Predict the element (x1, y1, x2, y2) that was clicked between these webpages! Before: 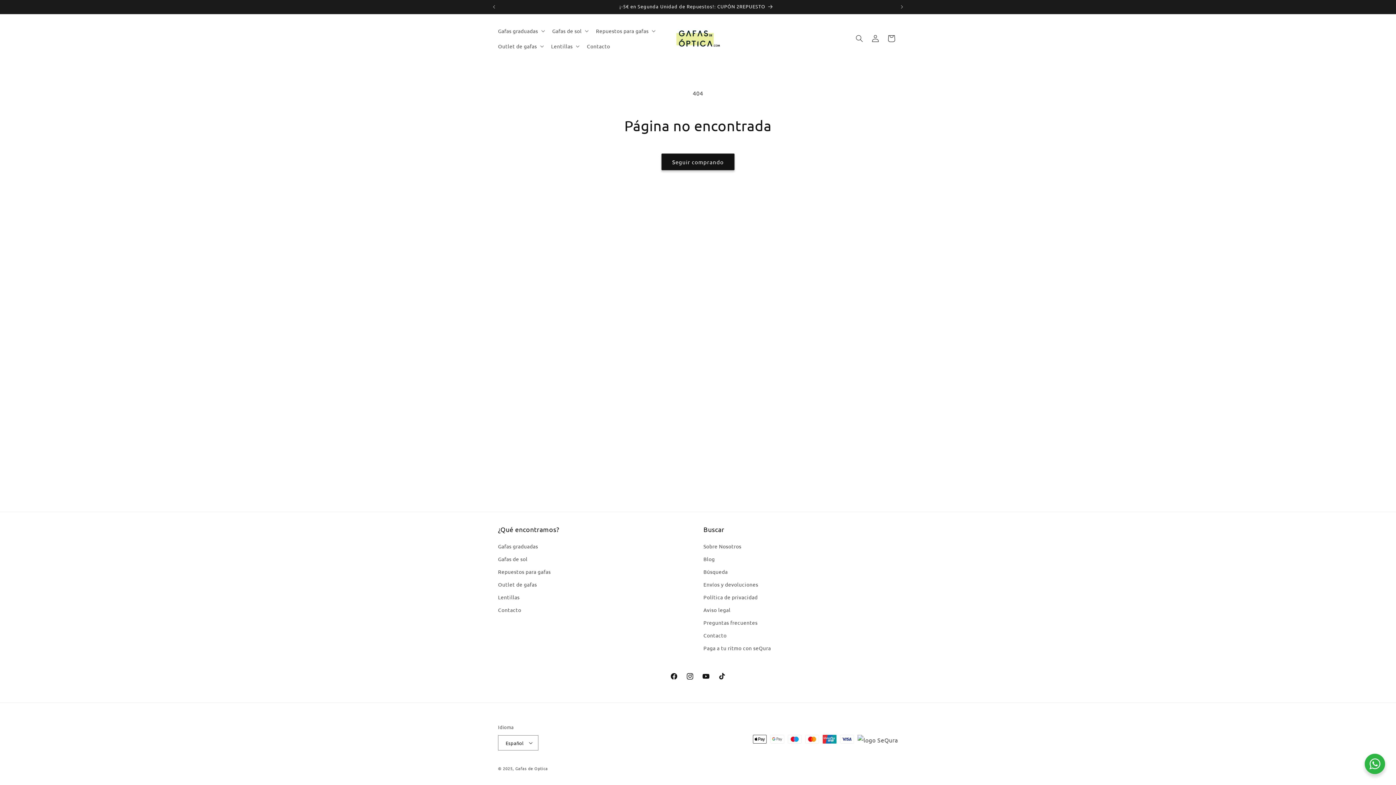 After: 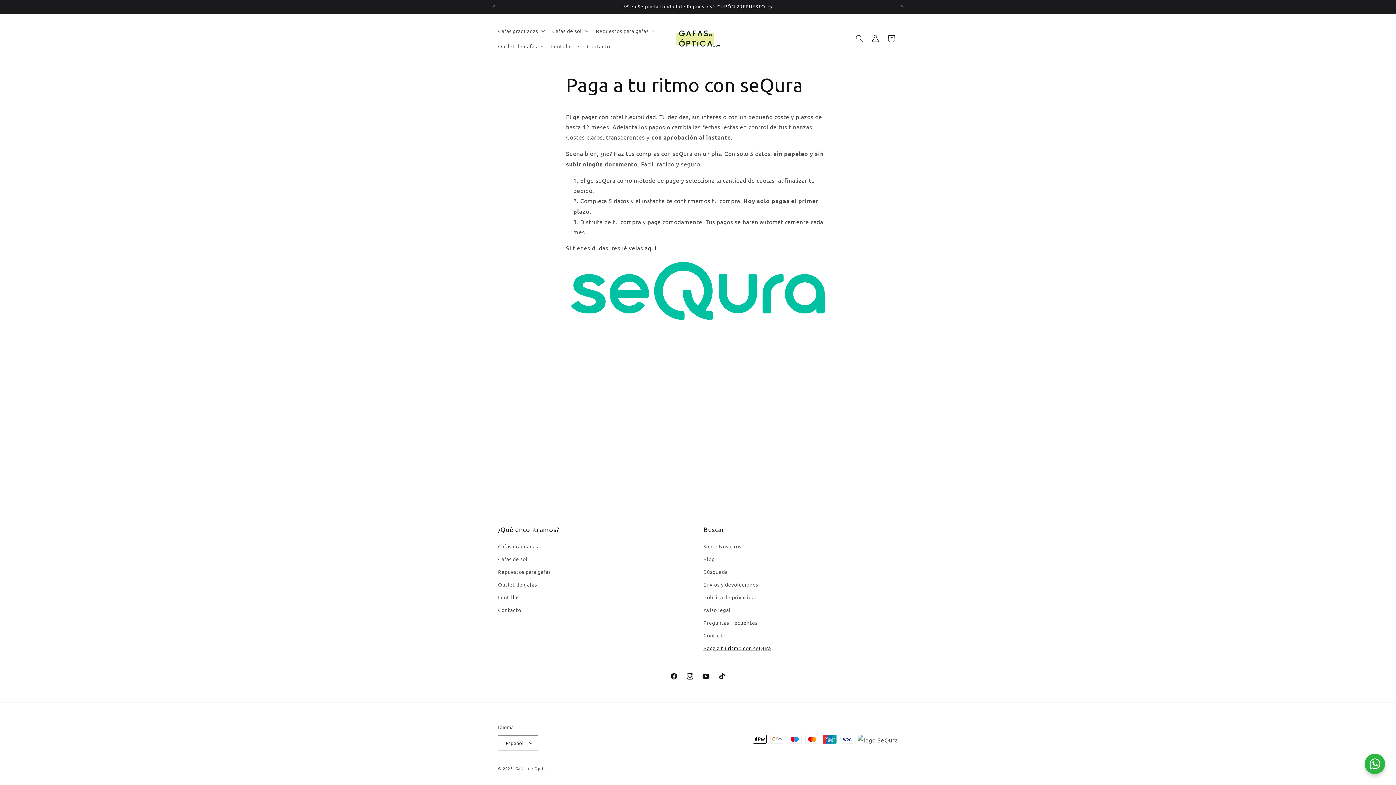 Action: label: Paga a tu ritmo con seQura bbox: (703, 642, 771, 654)